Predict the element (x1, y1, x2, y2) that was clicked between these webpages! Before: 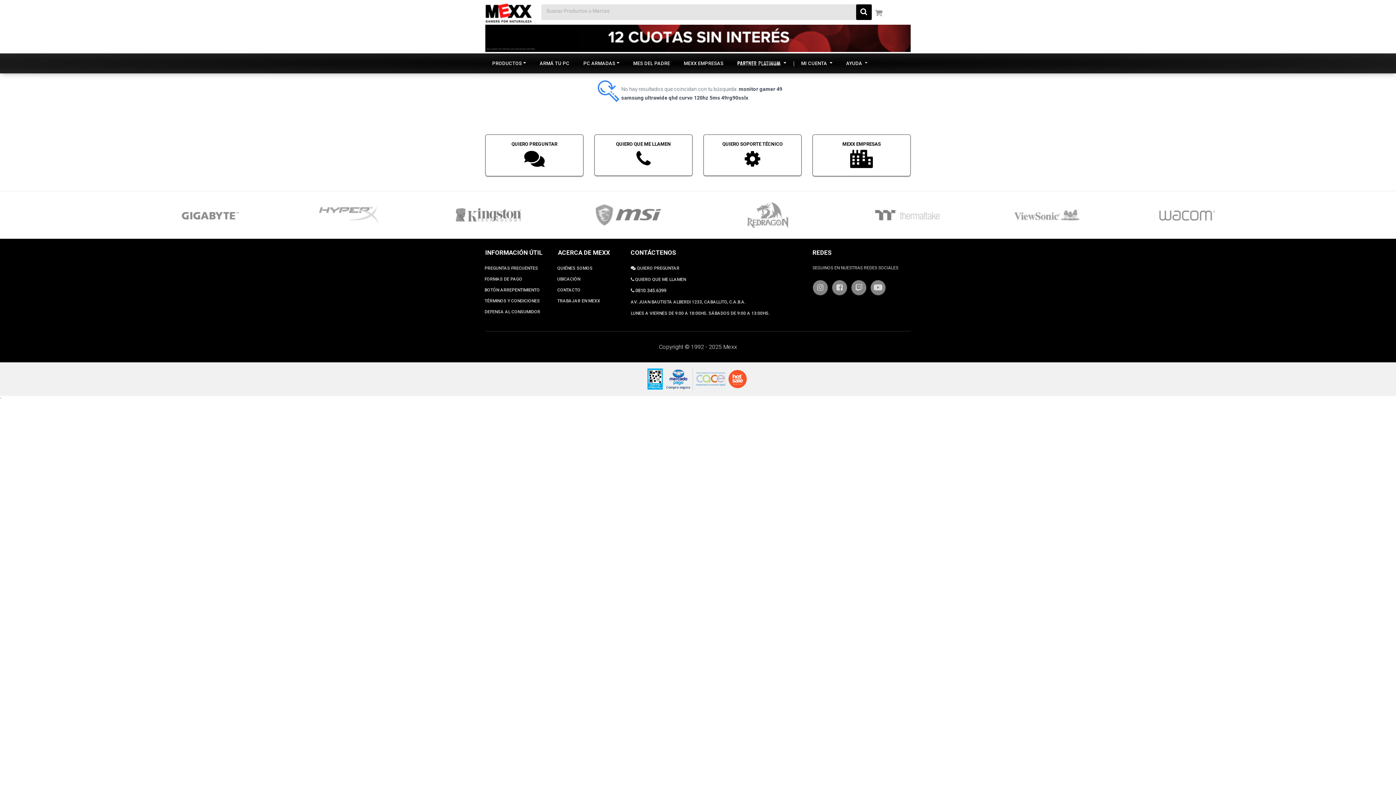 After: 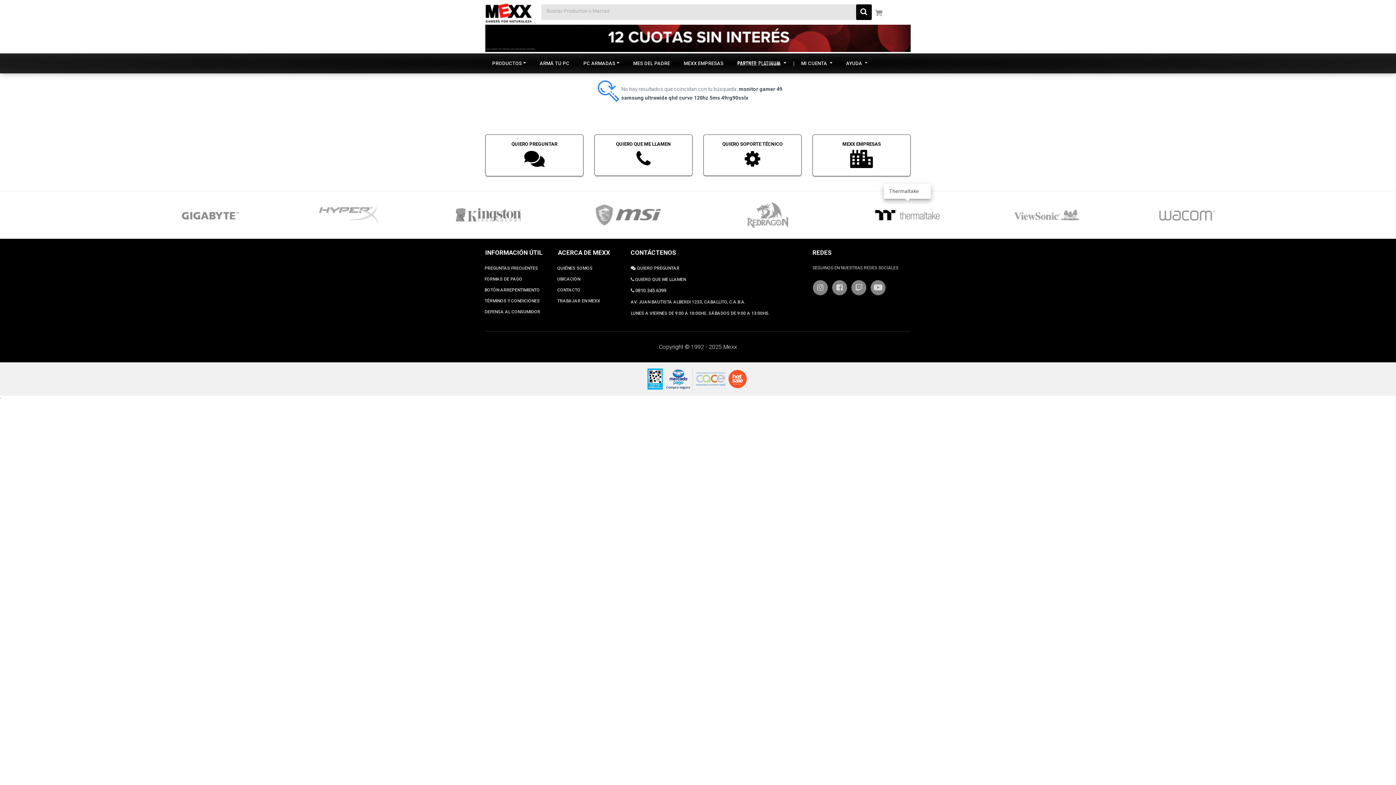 Action: bbox: (837, 191, 977, 238)